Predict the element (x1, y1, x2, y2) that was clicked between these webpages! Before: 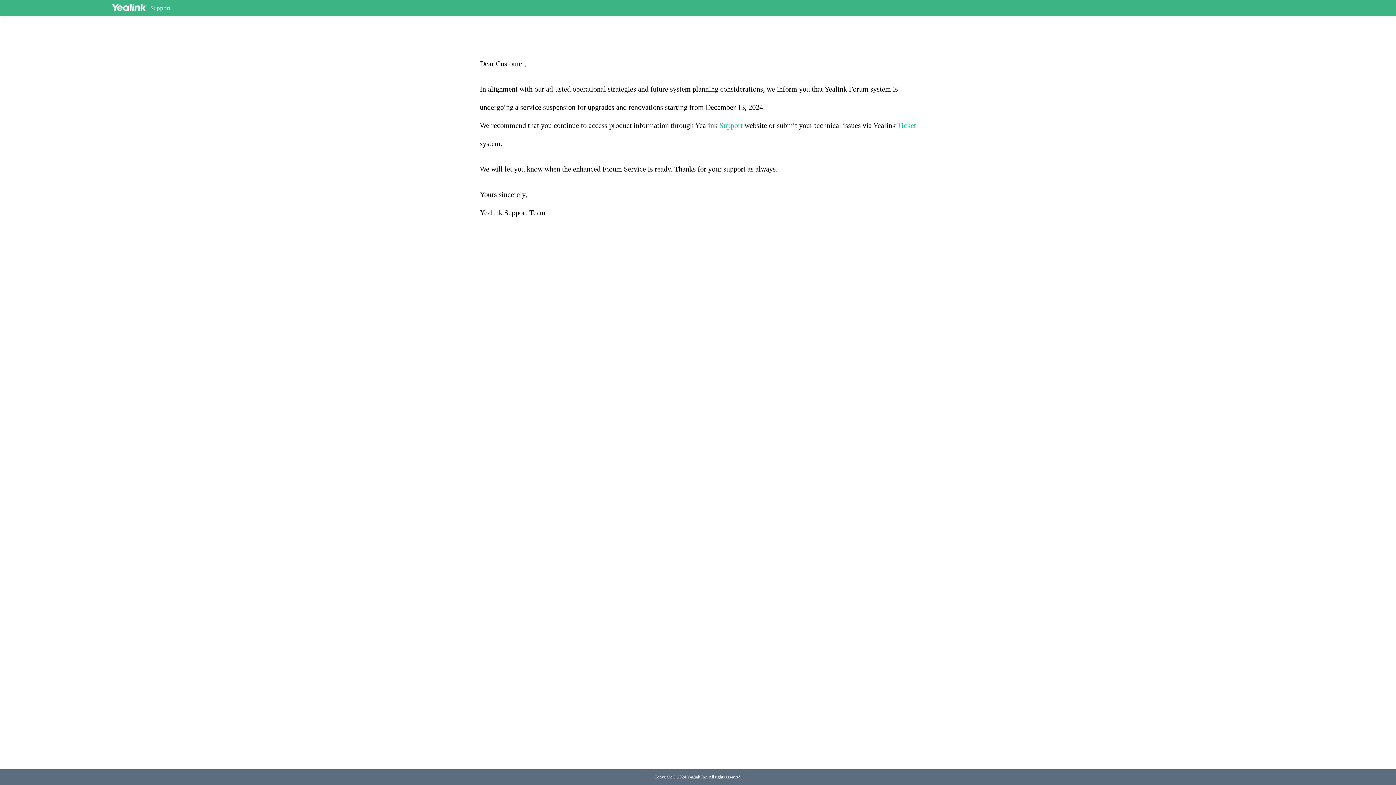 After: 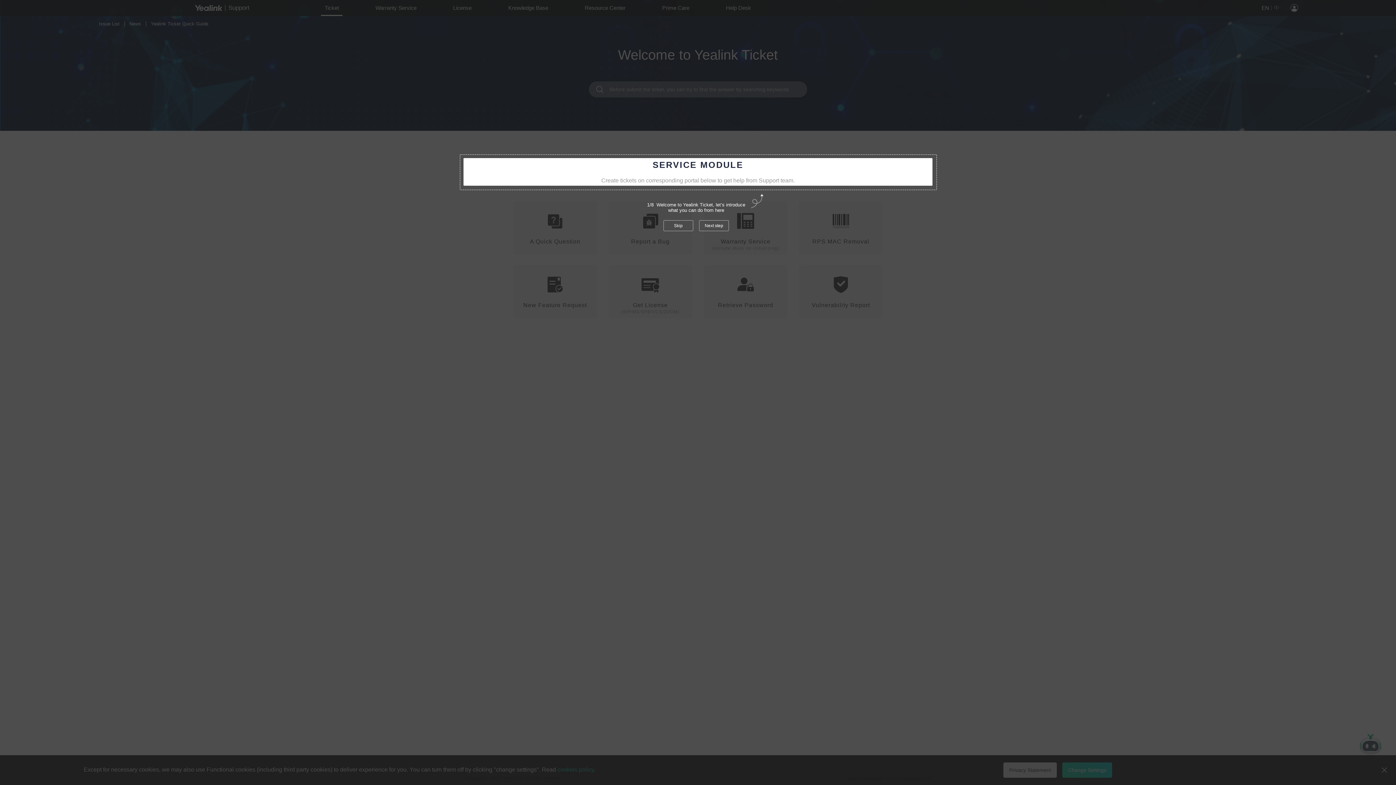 Action: label: Ticket bbox: (897, 121, 916, 129)